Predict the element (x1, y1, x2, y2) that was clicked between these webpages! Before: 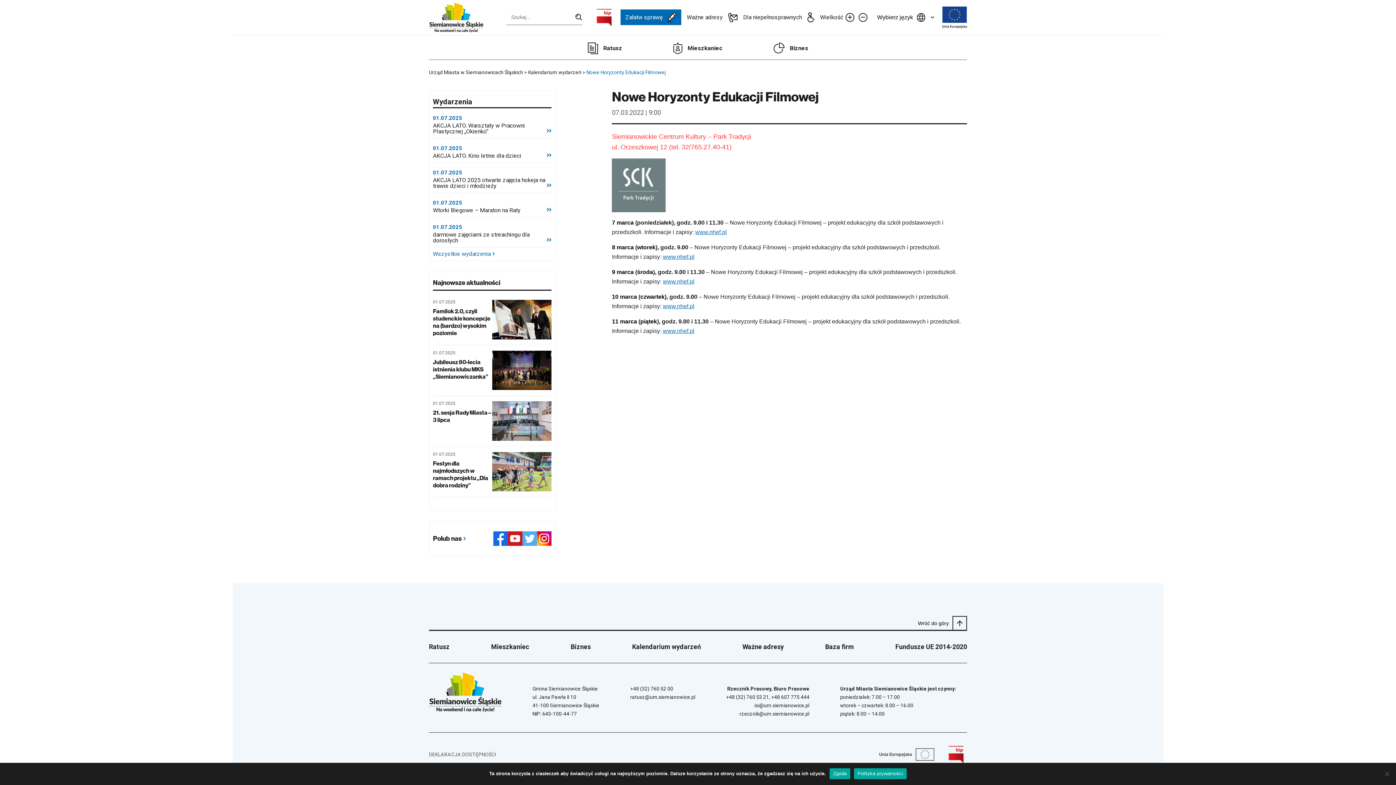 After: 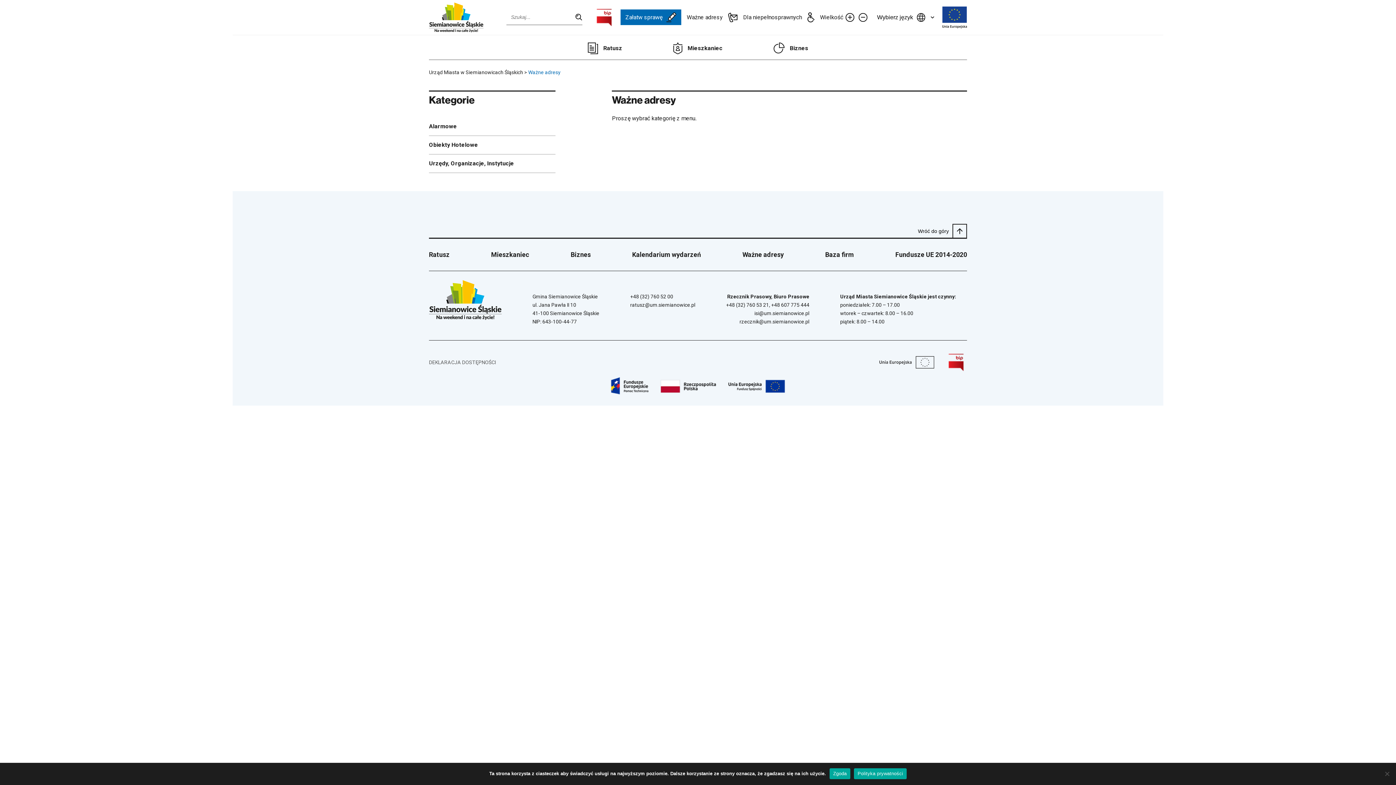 Action: label: Ważne adresy bbox: (686, 12, 737, 22)